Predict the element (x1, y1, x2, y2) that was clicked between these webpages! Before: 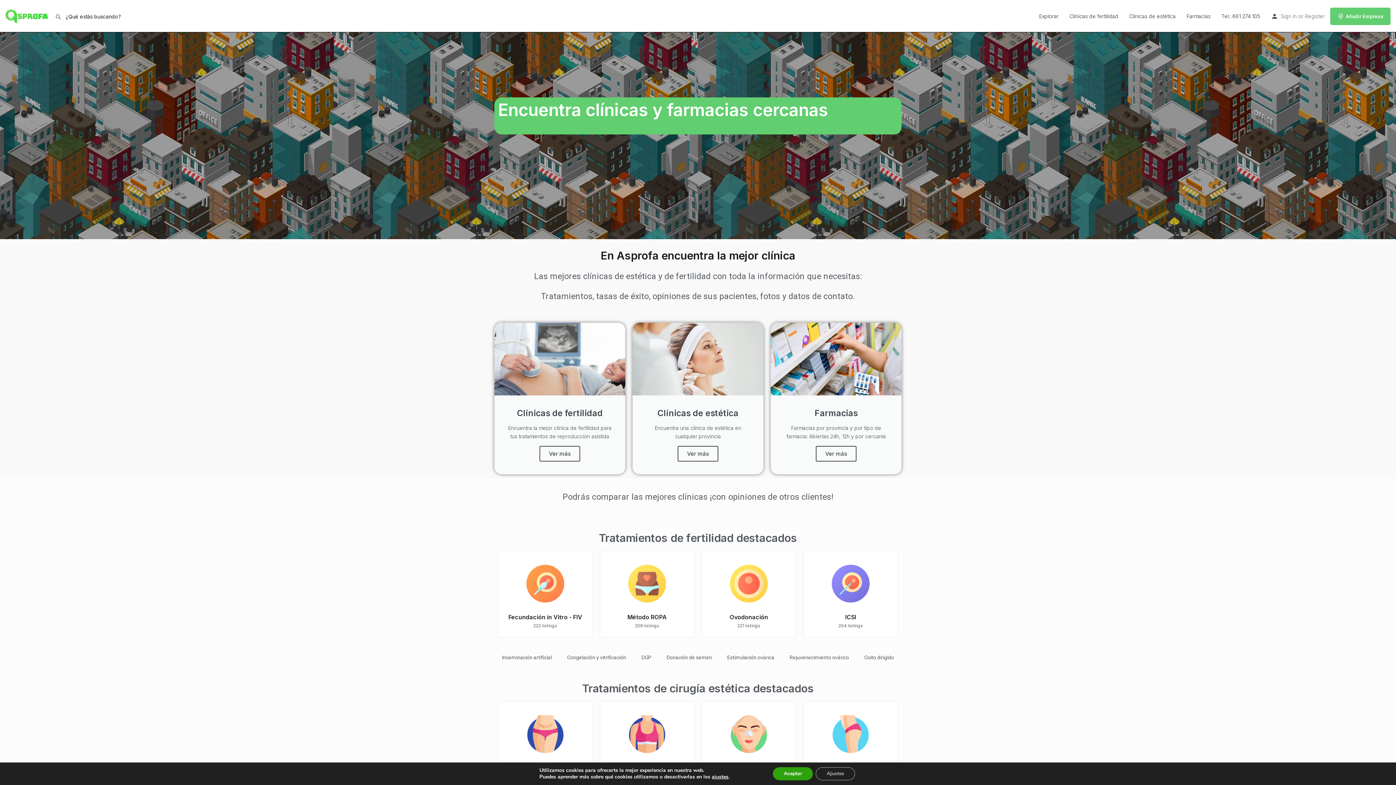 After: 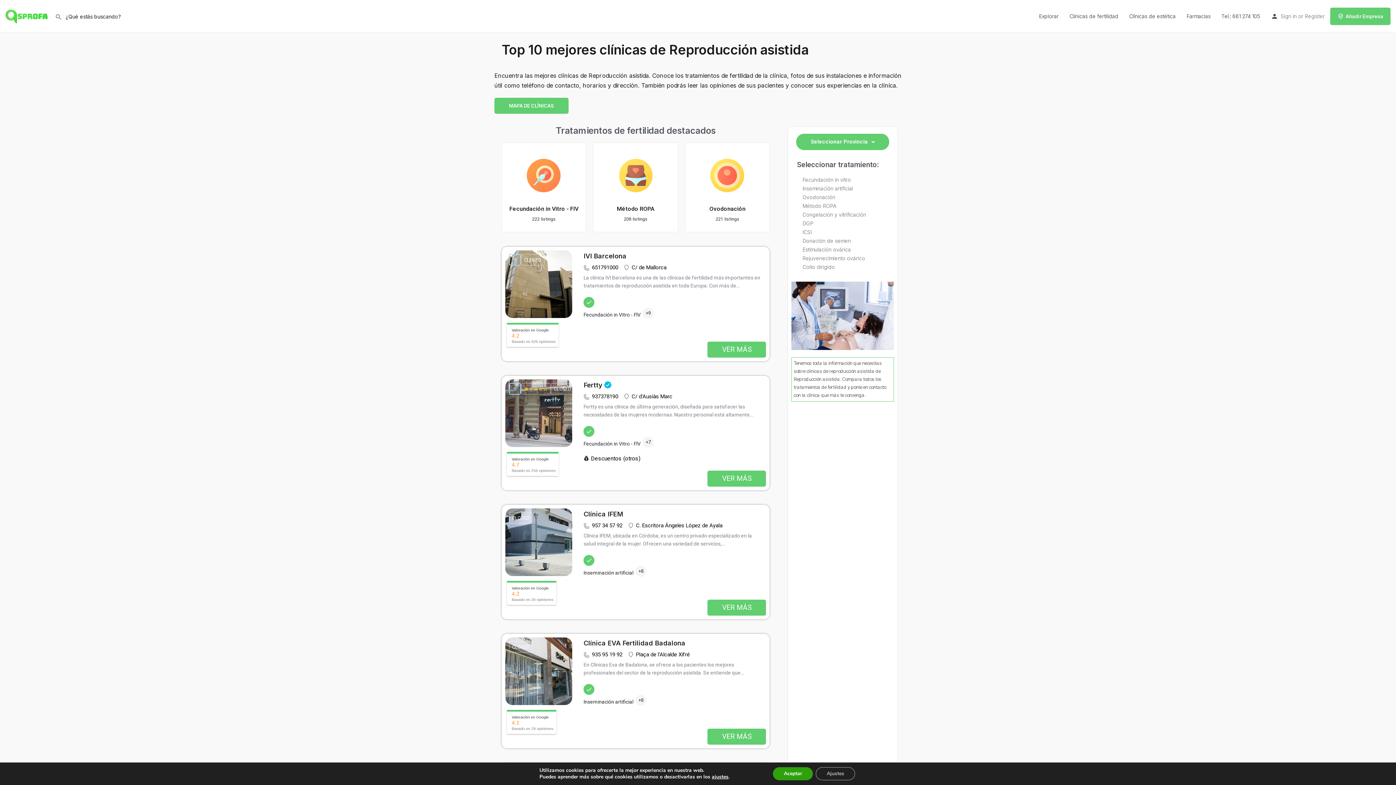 Action: bbox: (1069, 12, 1118, 19) label: Clínicas de fertilidad